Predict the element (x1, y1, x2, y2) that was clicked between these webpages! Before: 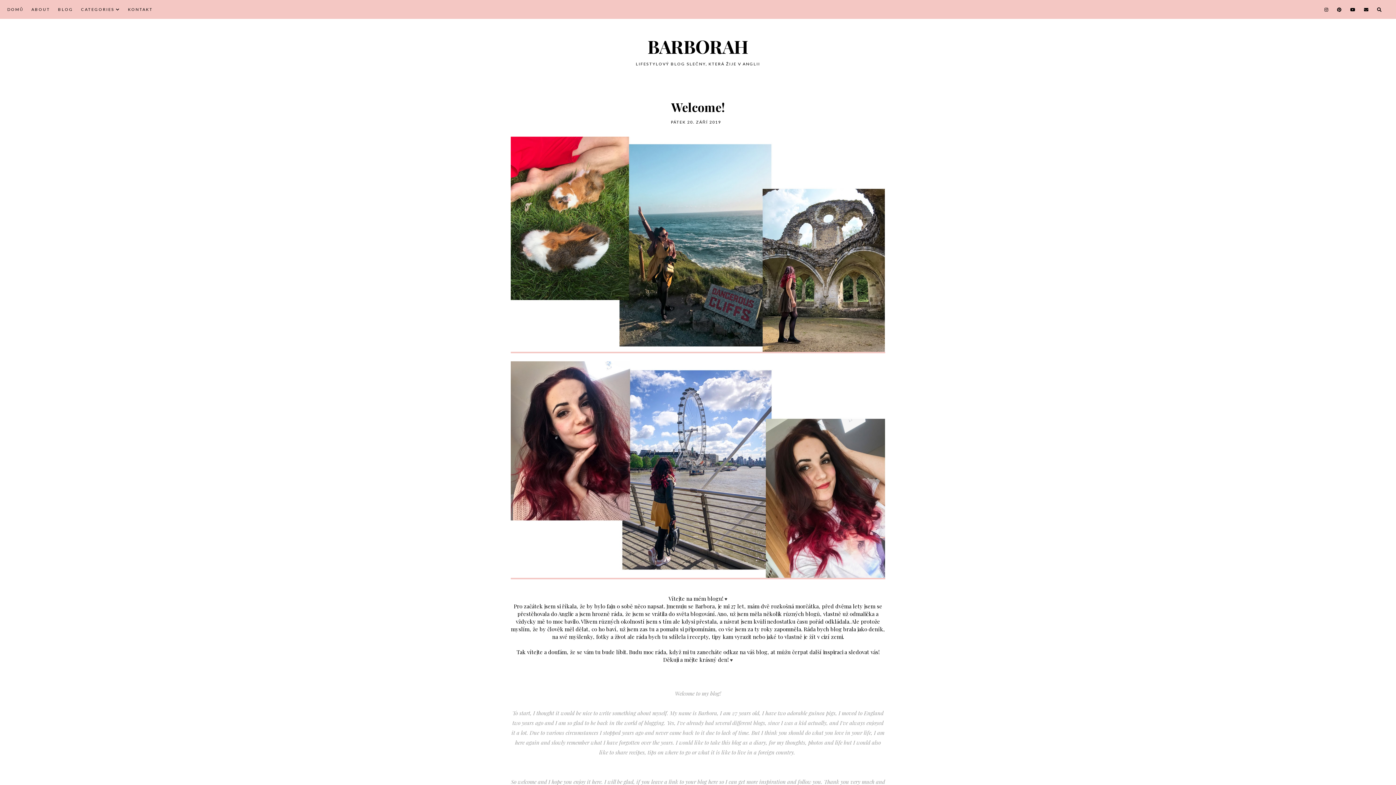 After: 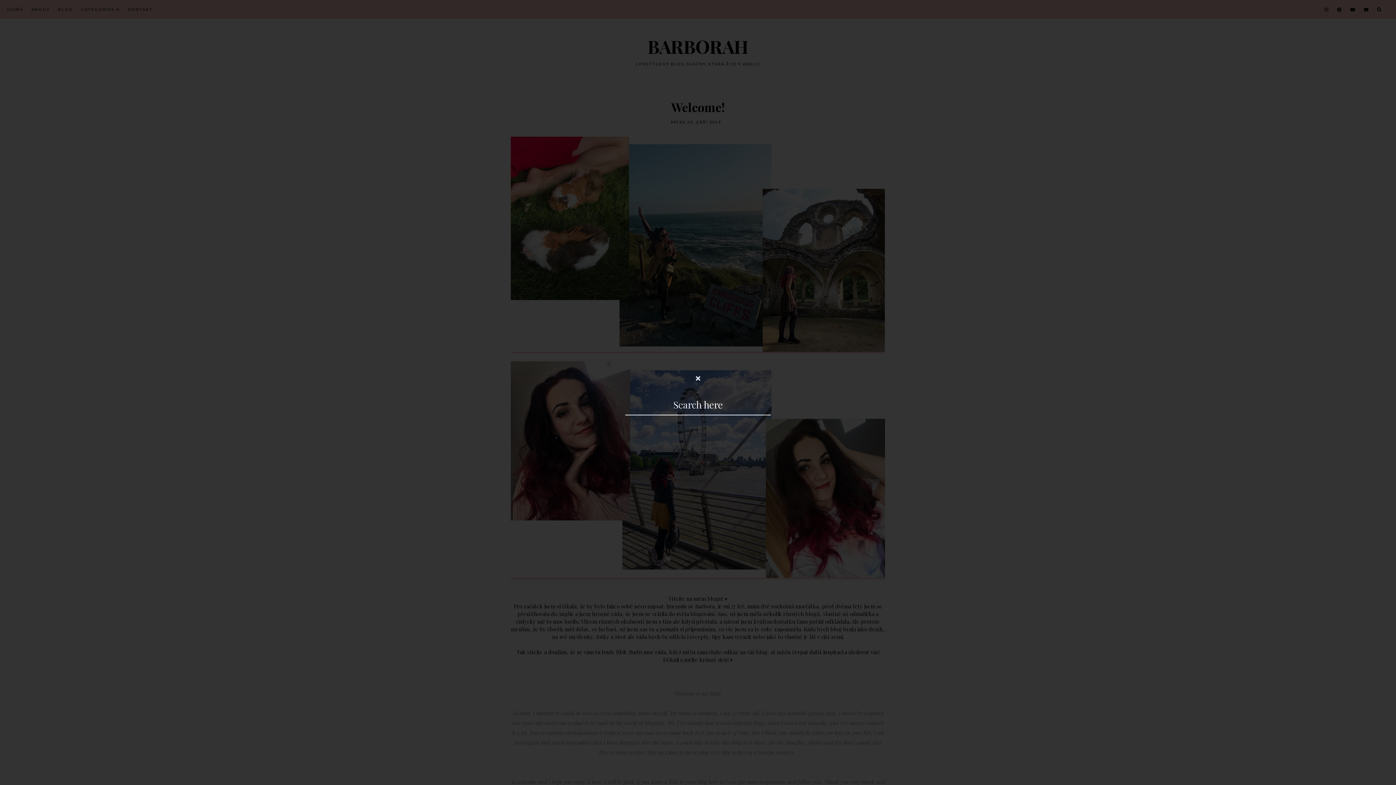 Action: bbox: (1377, 0, 1381, 18)